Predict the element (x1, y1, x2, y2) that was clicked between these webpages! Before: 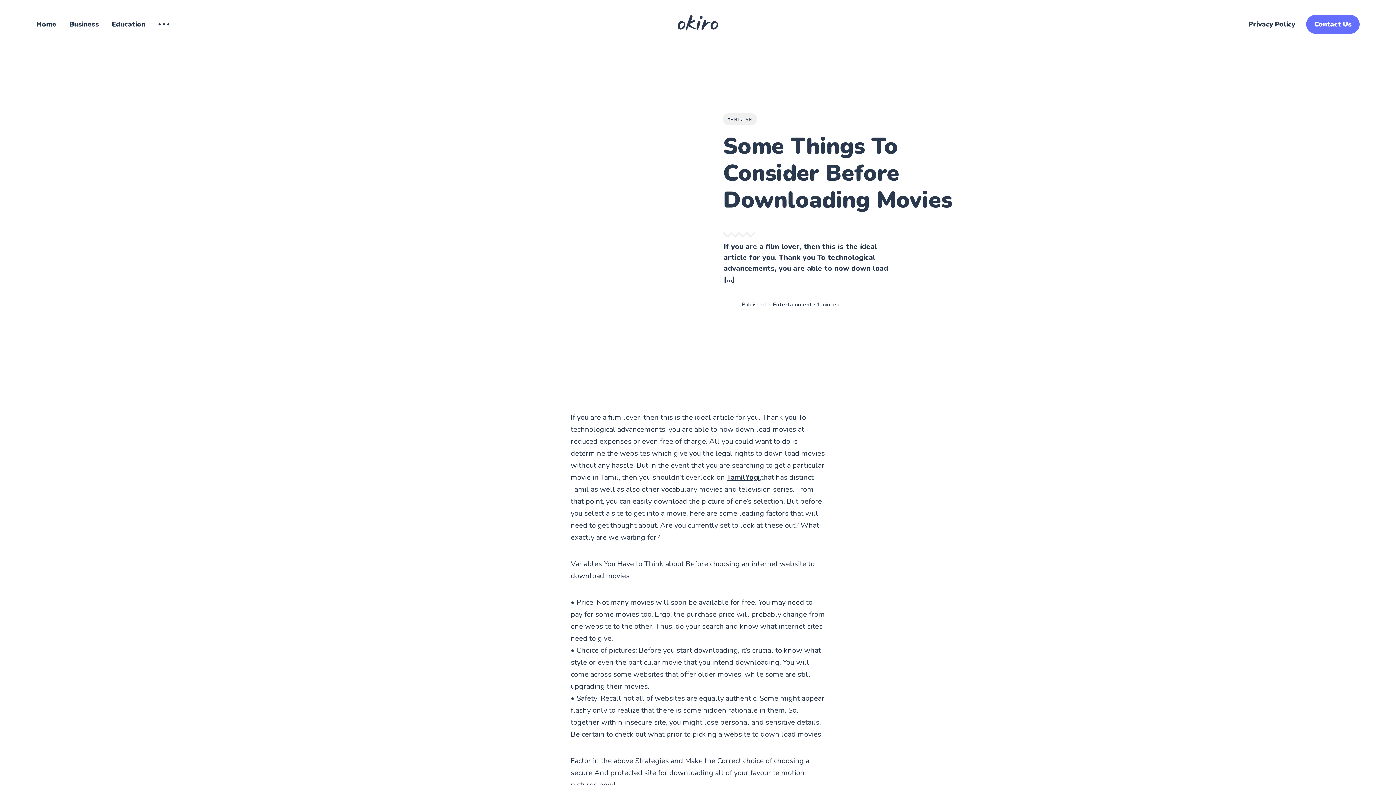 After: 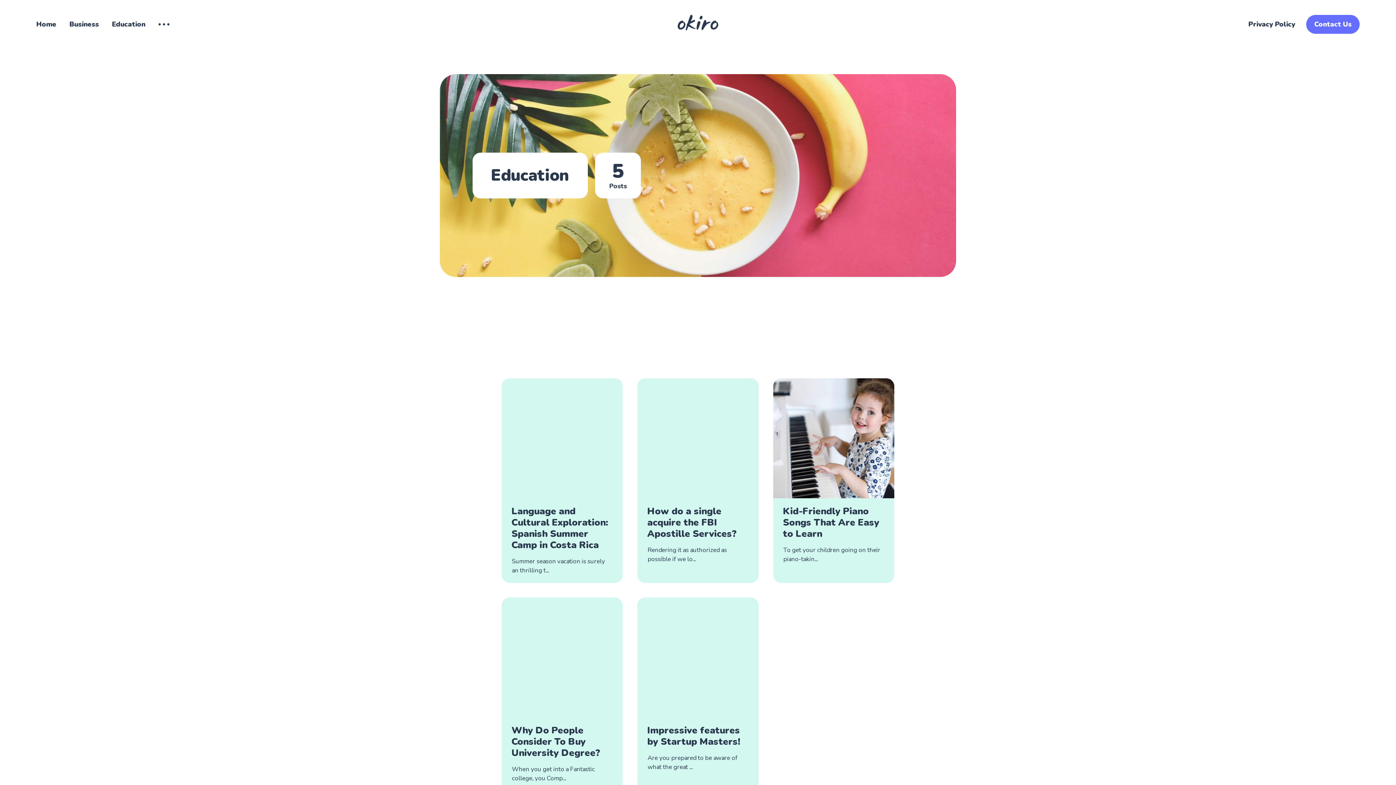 Action: bbox: (112, 19, 145, 29) label: Education